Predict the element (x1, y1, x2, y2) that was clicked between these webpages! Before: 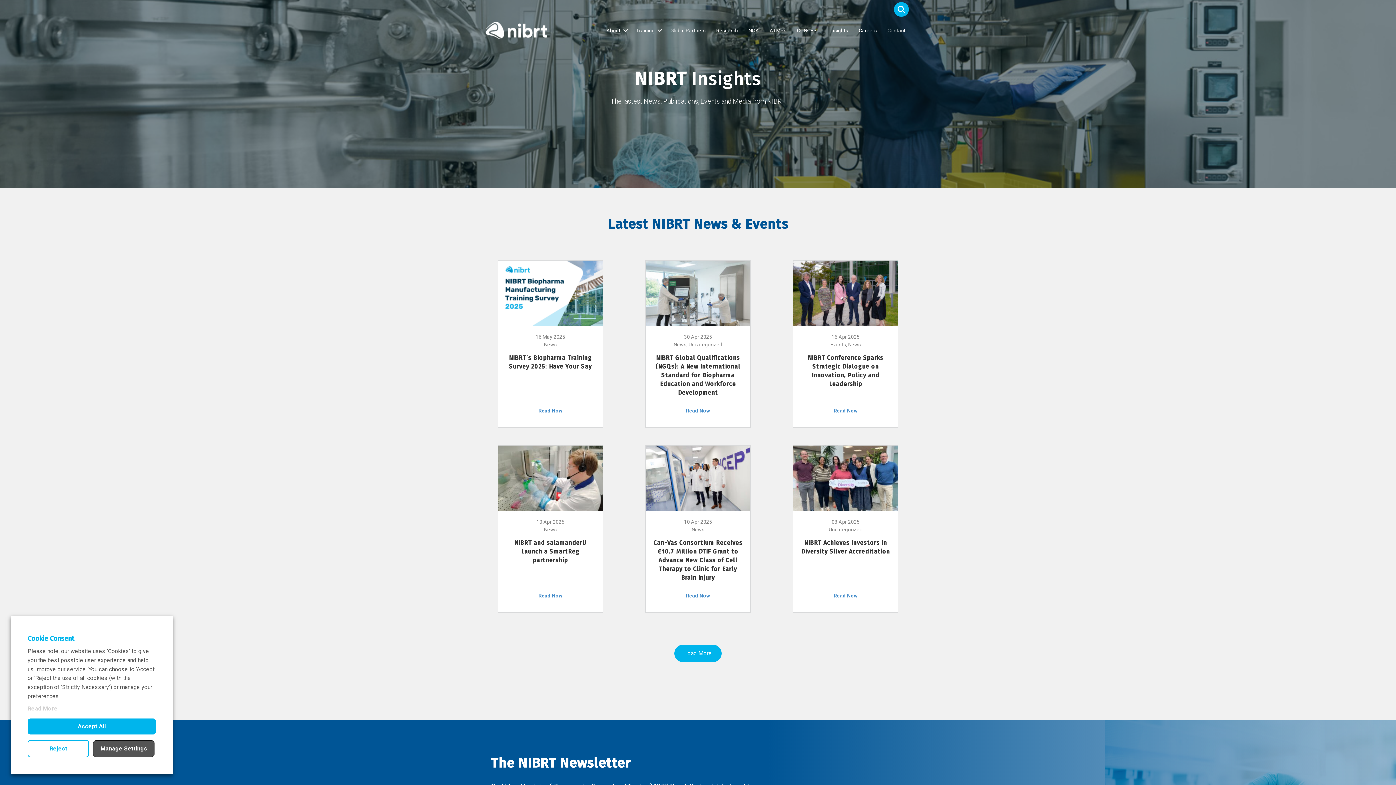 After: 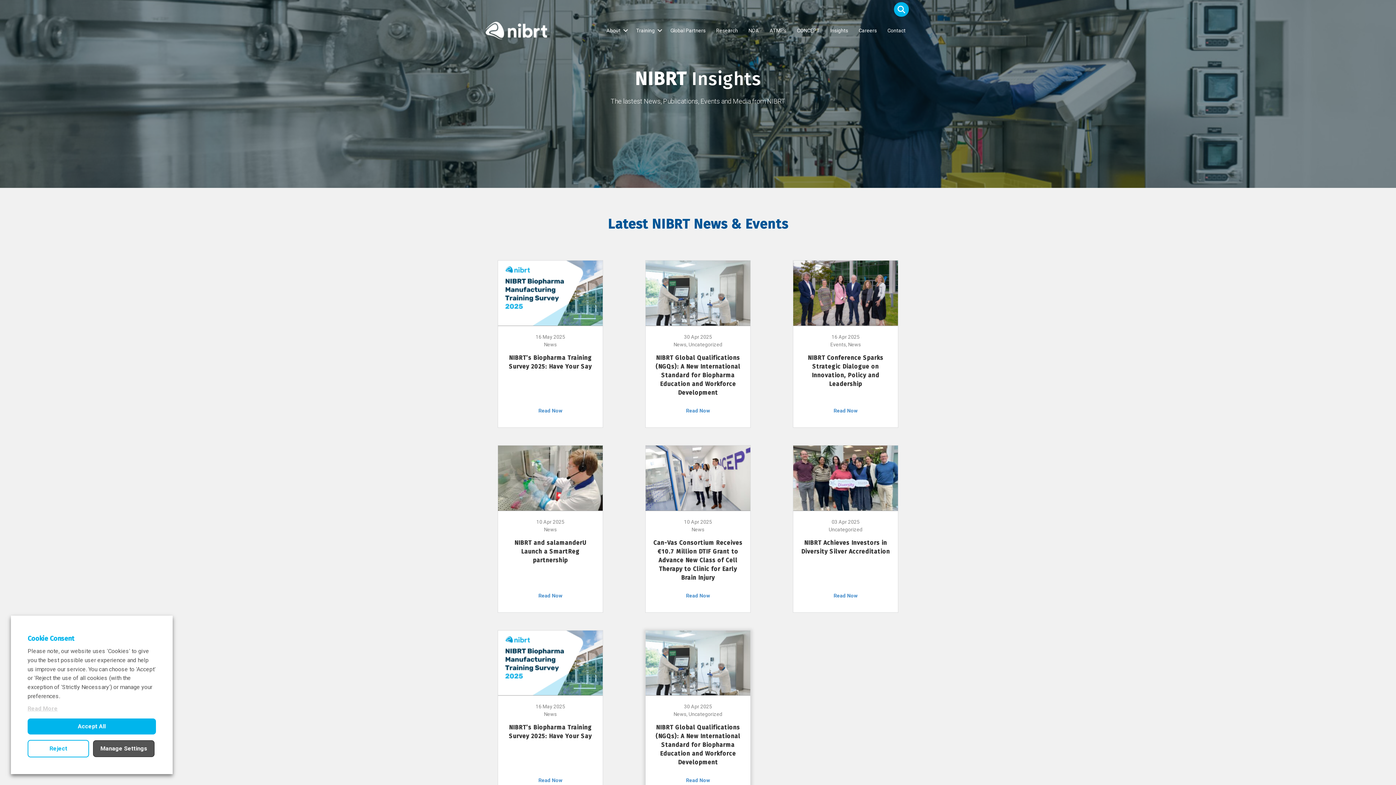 Action: bbox: (674, 644, 721, 662) label: Load More